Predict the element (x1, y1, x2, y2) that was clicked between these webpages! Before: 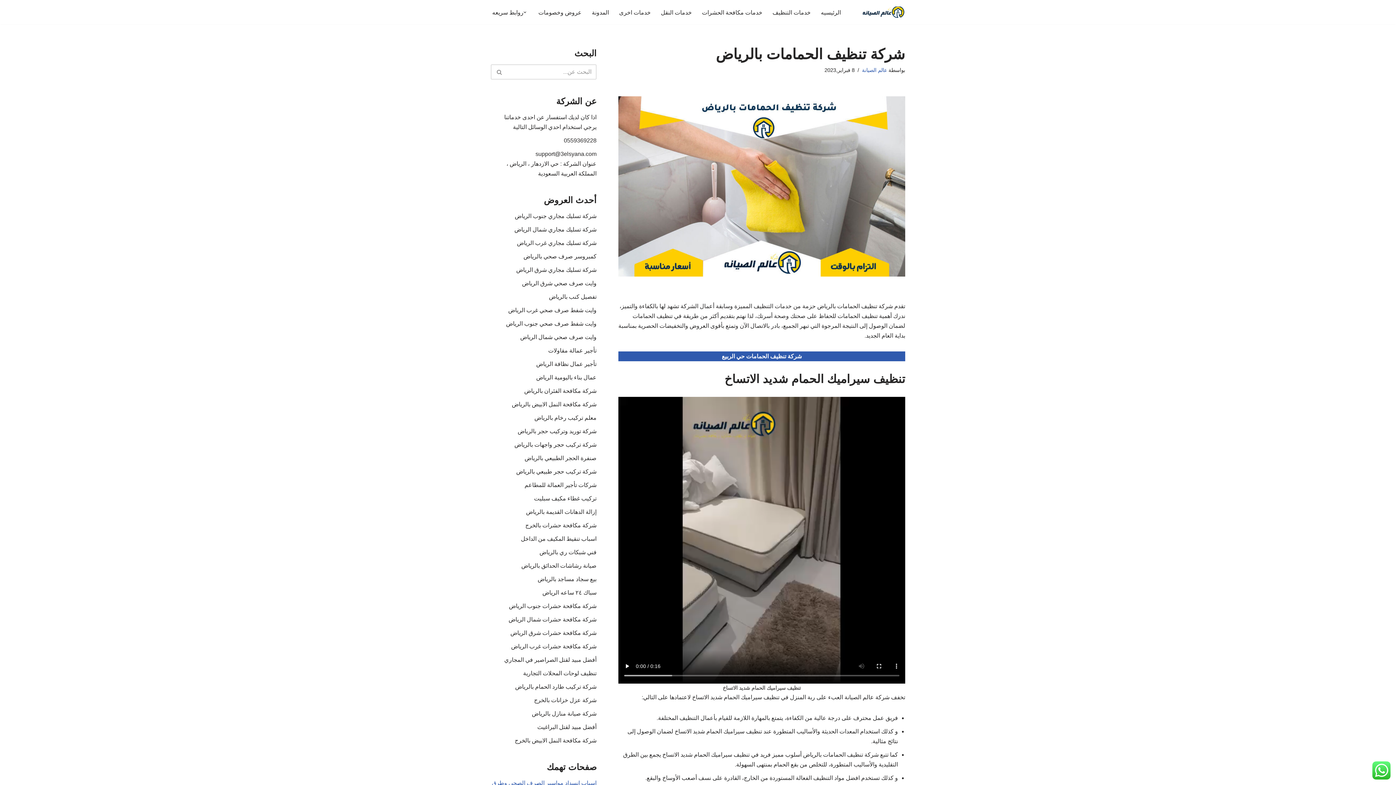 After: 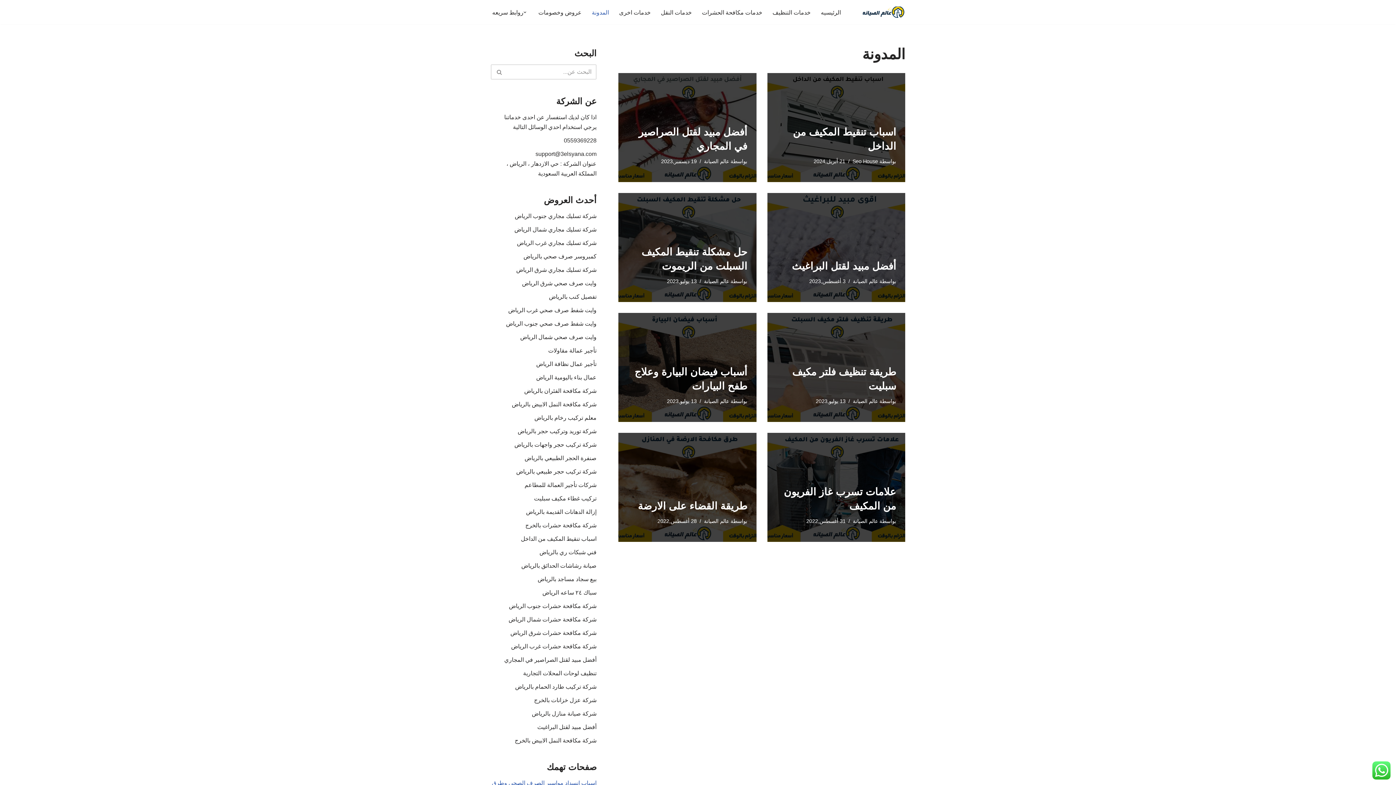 Action: bbox: (592, 7, 609, 16) label: المدونة